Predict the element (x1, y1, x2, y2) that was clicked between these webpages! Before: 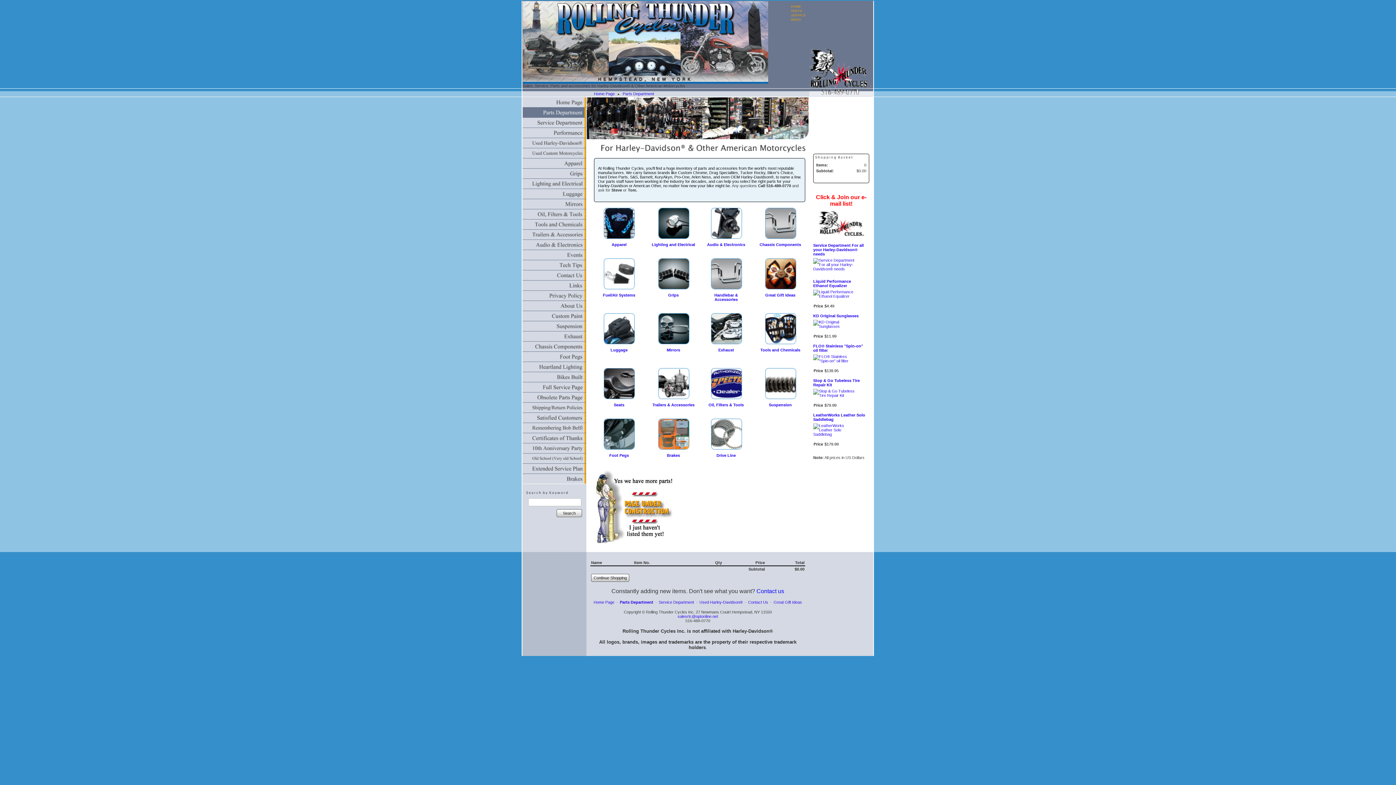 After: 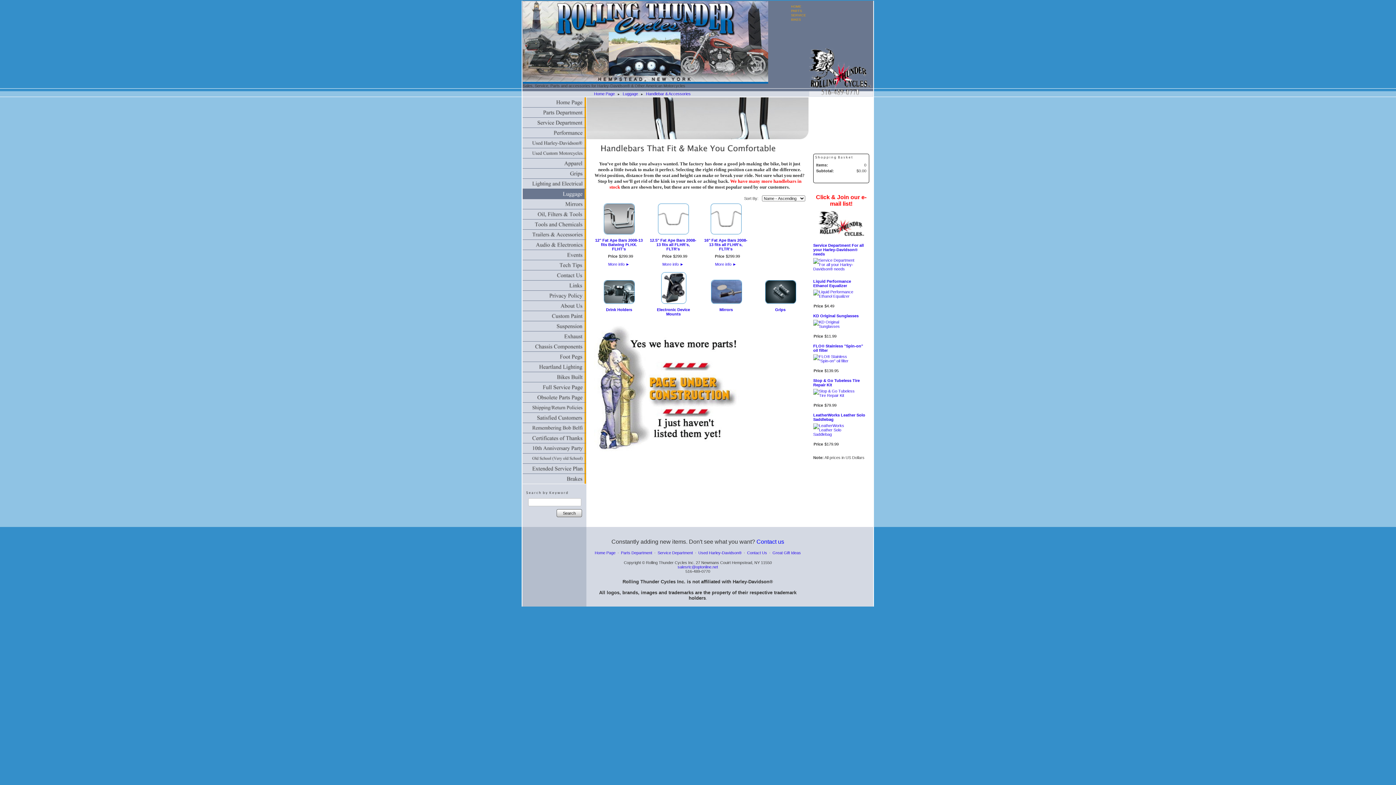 Action: label: Handlebar & Accessories bbox: (702, 293, 749, 301)